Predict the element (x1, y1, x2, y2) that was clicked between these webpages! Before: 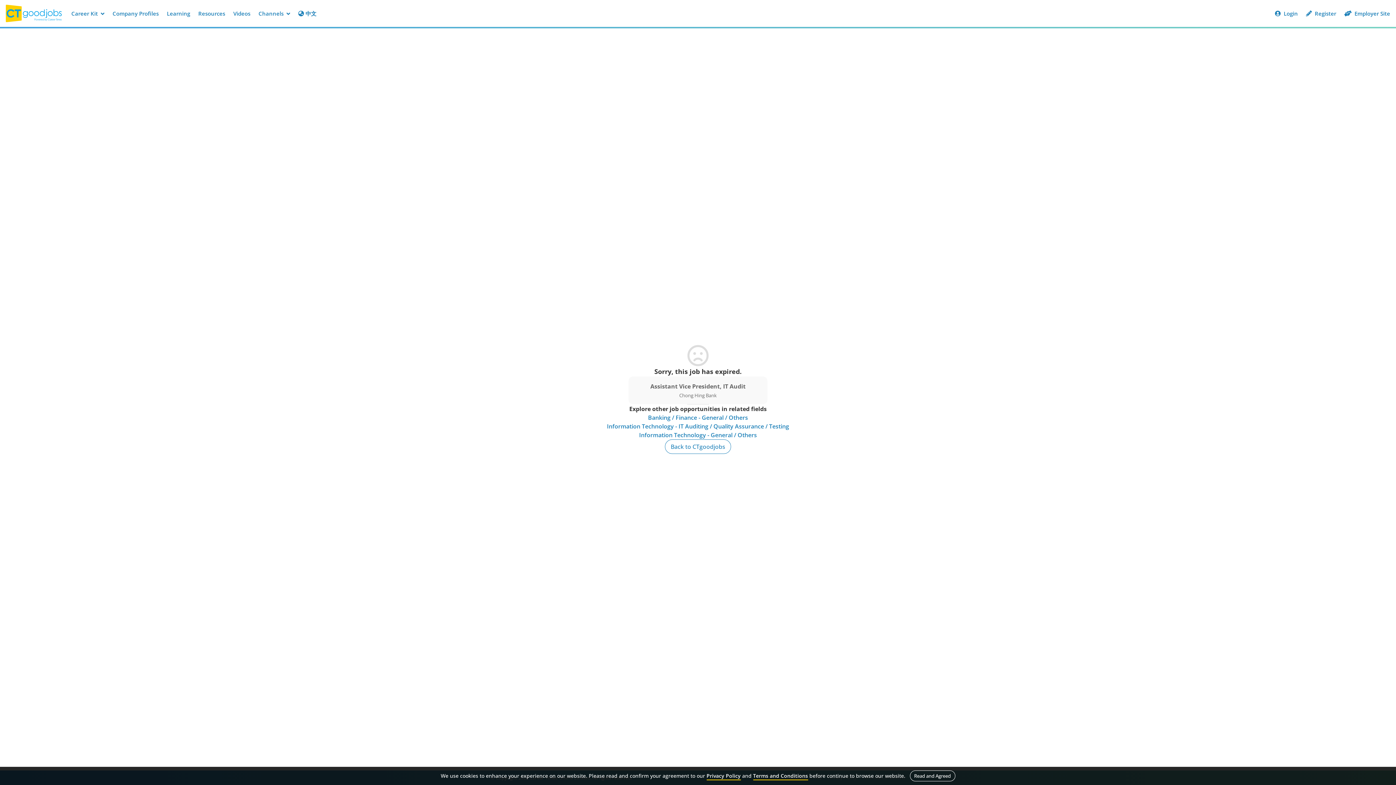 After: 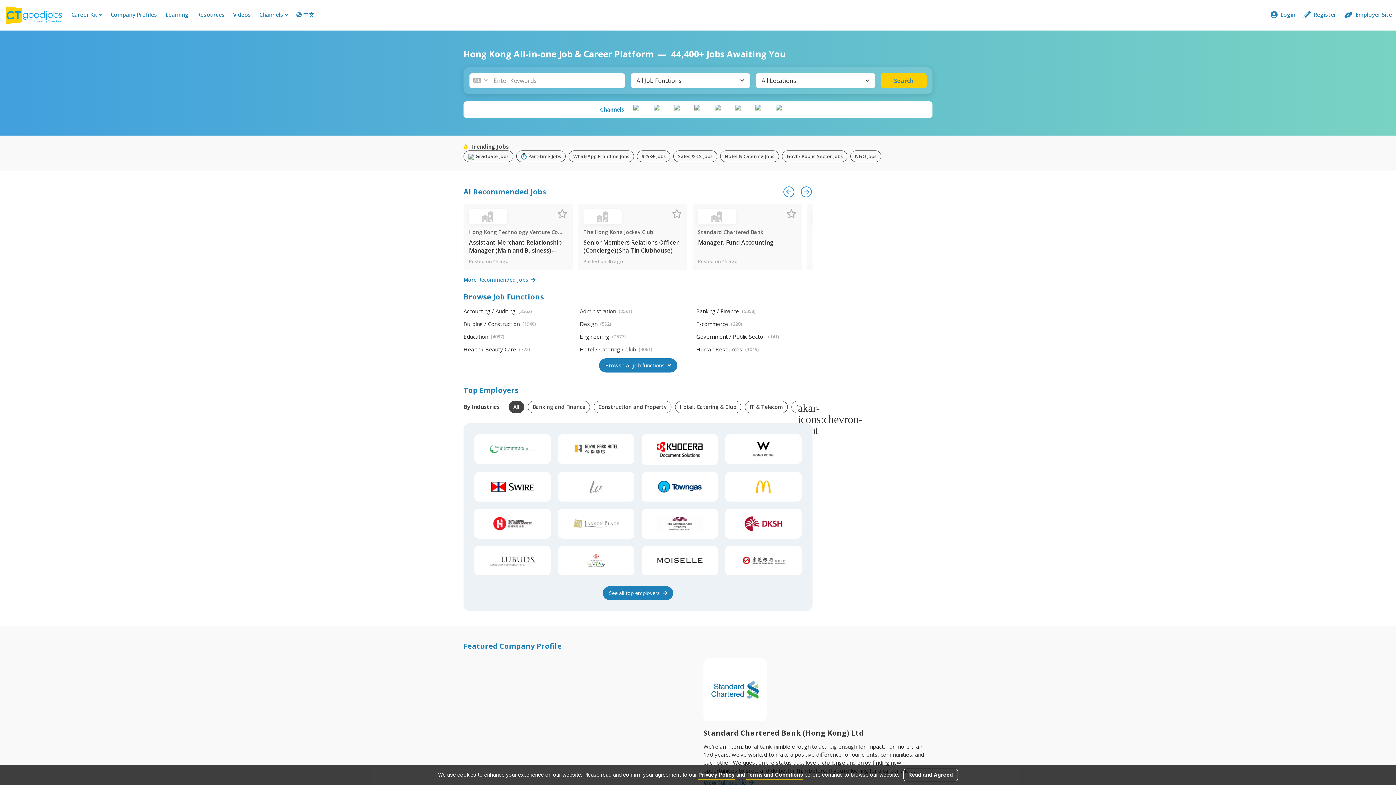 Action: bbox: (5, 4, 67, 22)